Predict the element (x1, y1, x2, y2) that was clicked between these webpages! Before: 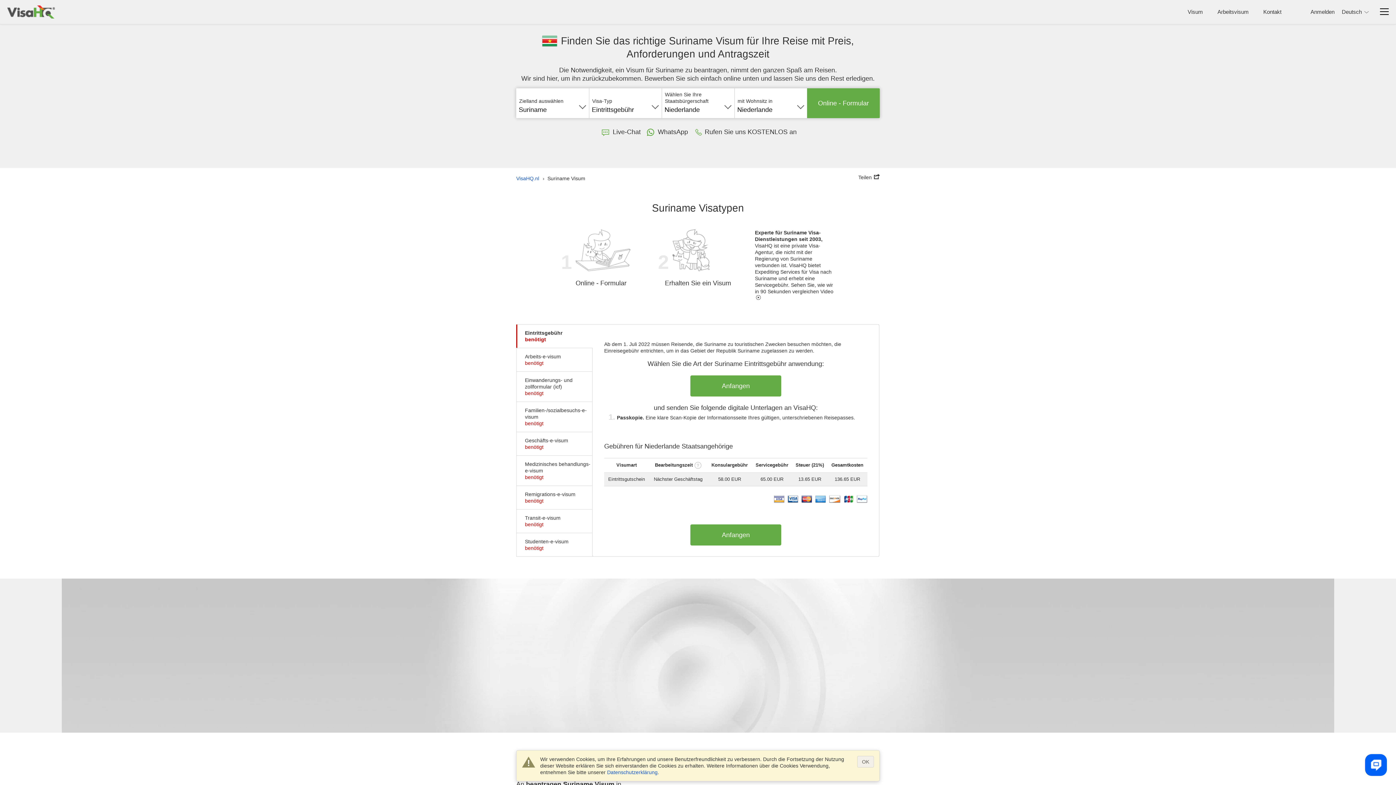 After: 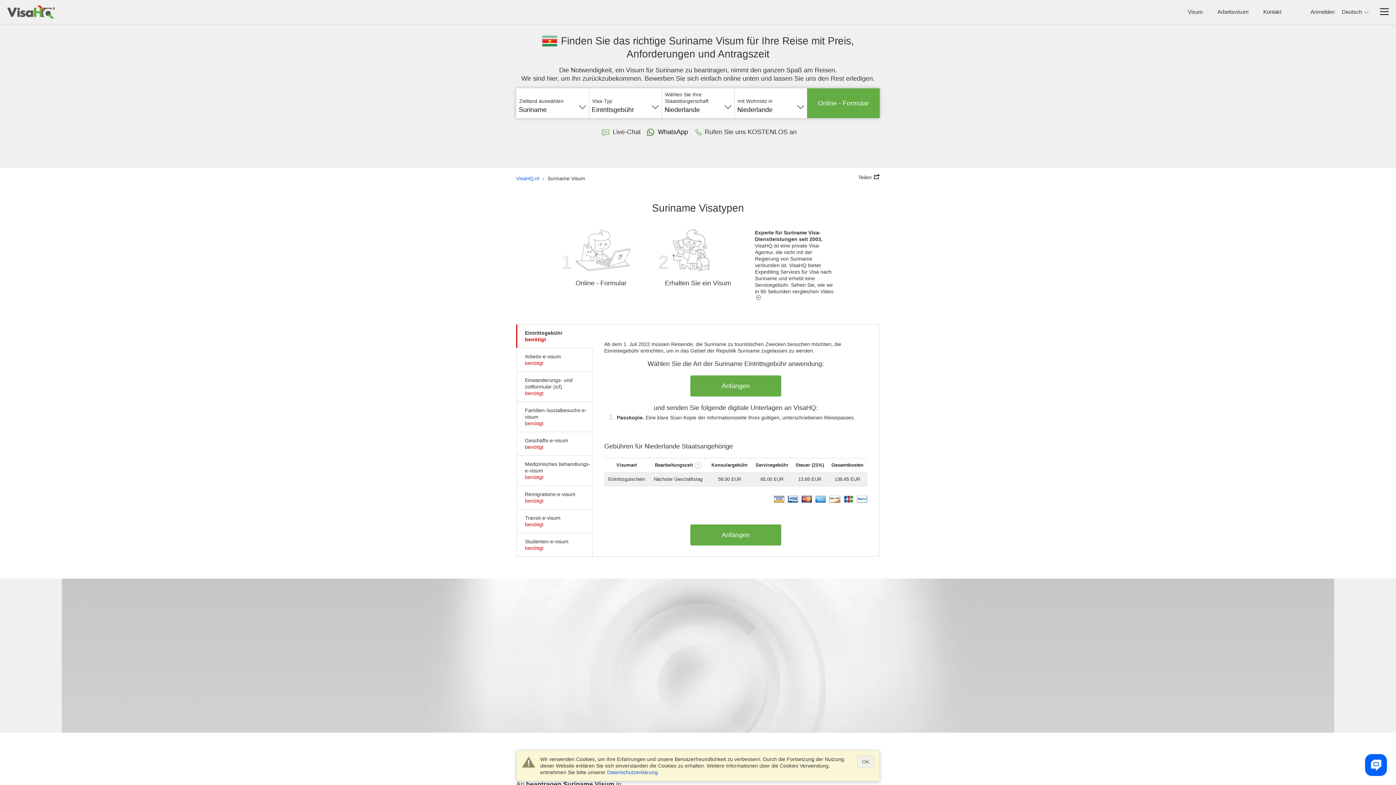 Action: bbox: (646, 127, 688, 136) label: WhatsApp